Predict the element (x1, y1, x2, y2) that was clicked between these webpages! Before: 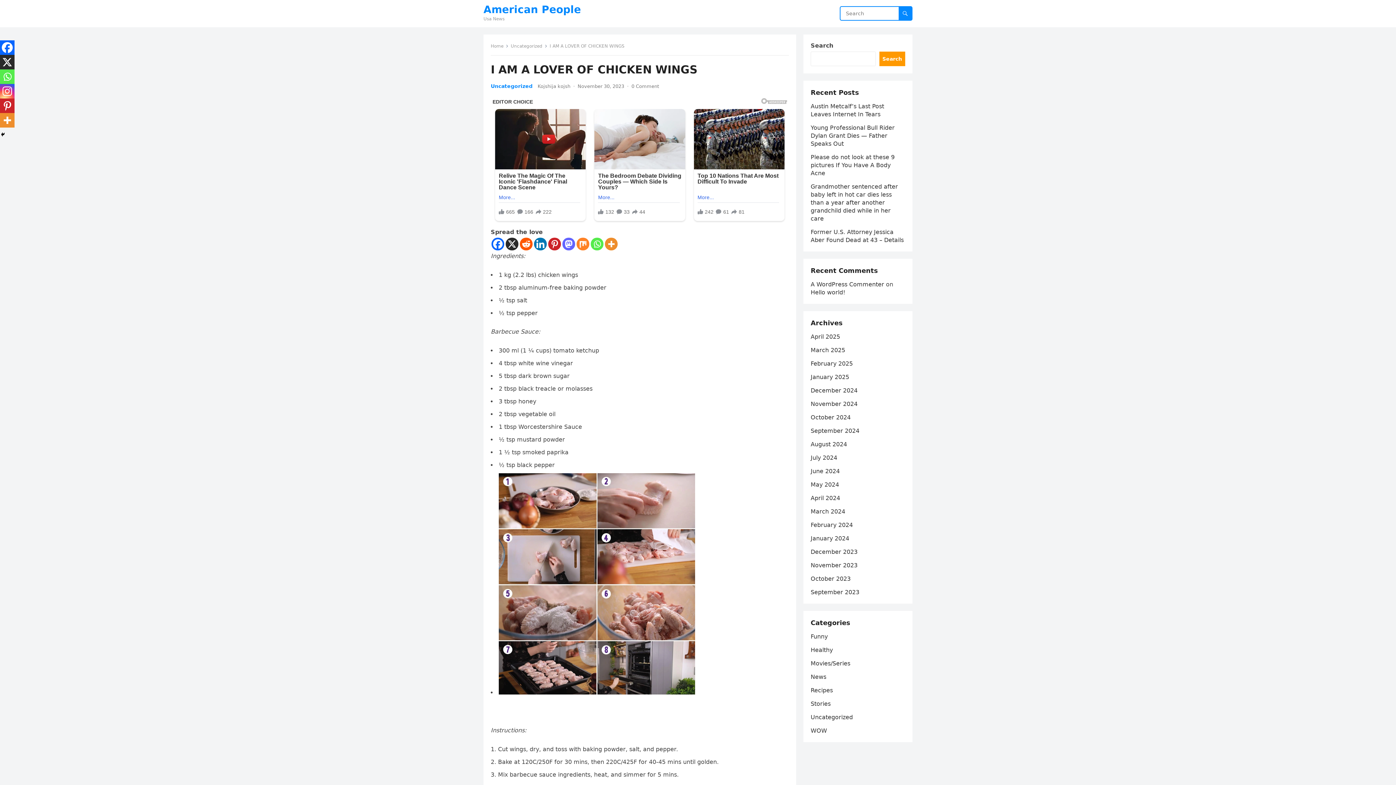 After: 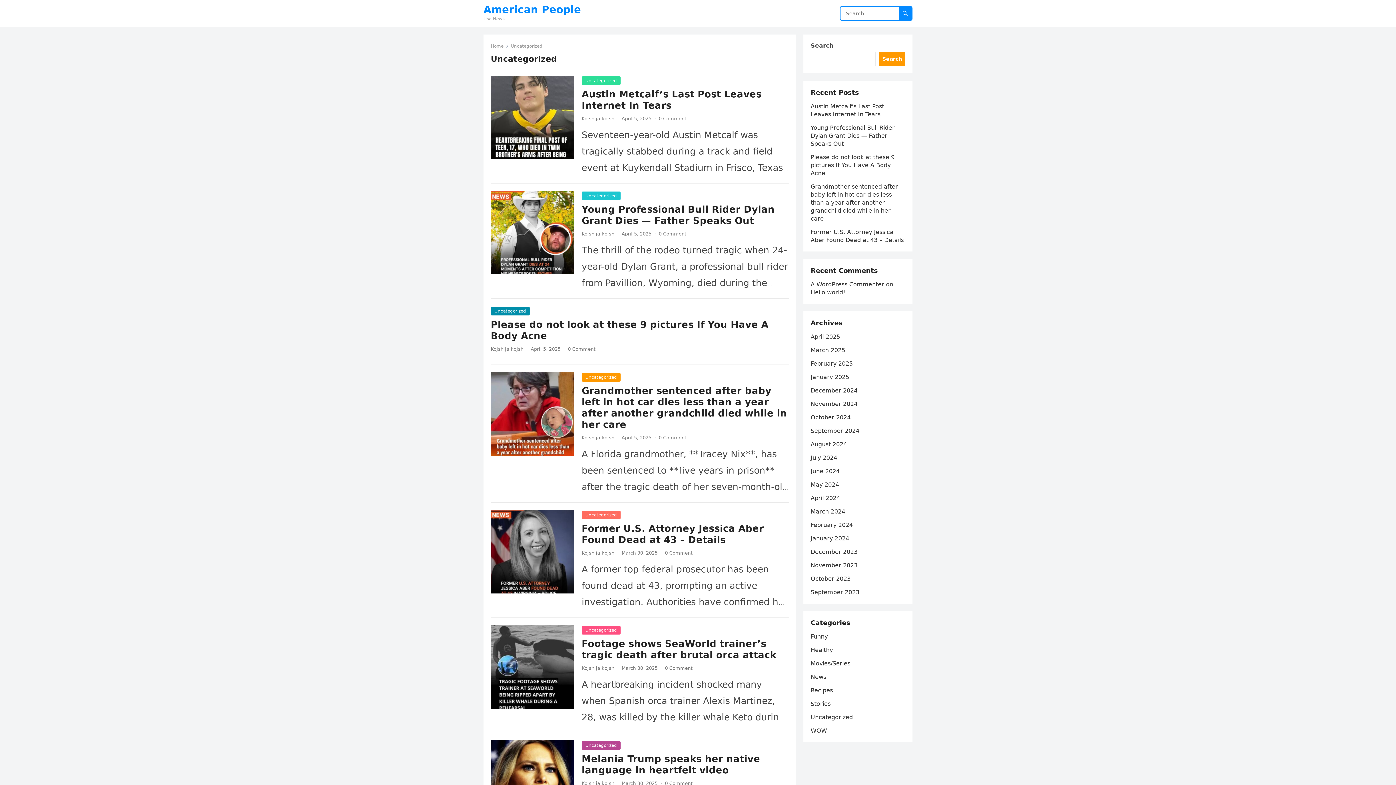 Action: bbox: (490, 83, 532, 89) label: Uncategorized